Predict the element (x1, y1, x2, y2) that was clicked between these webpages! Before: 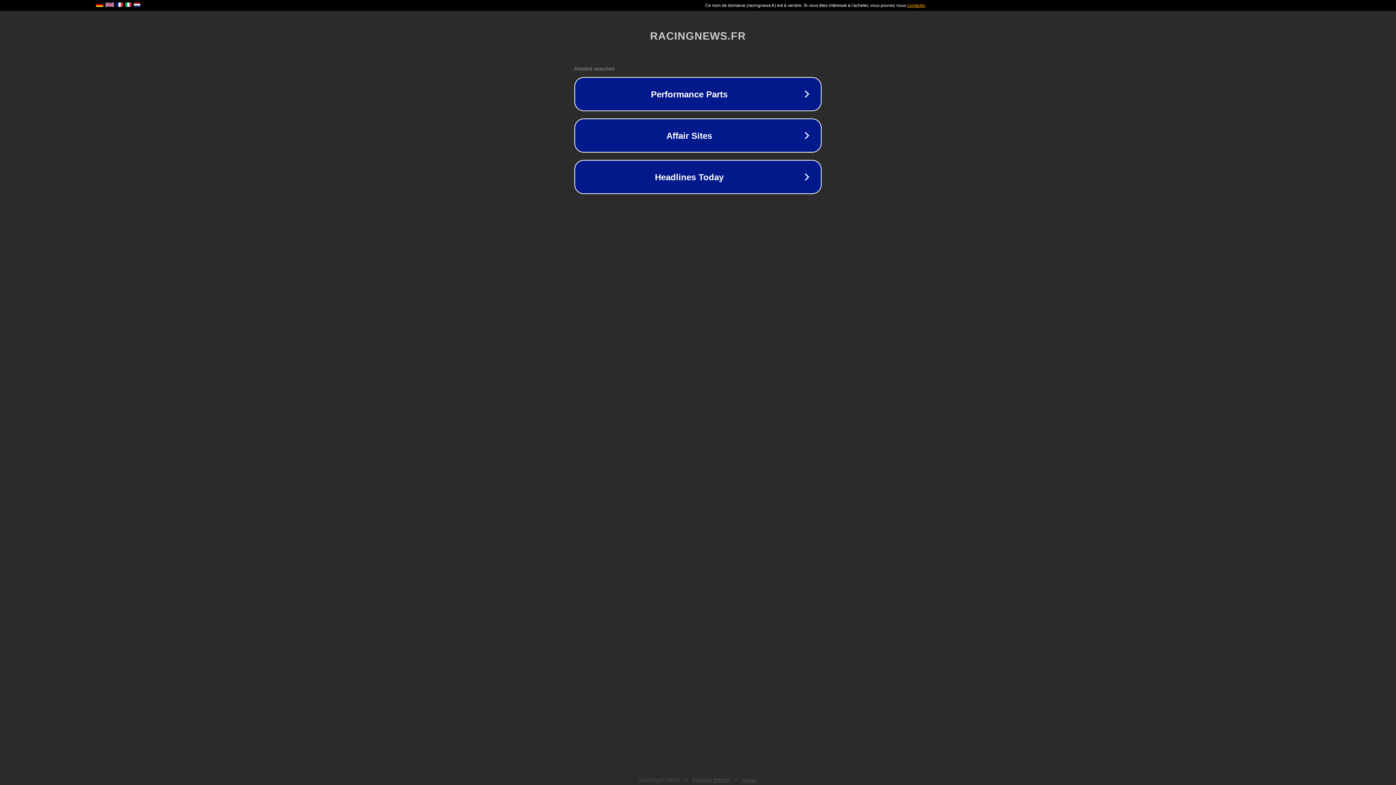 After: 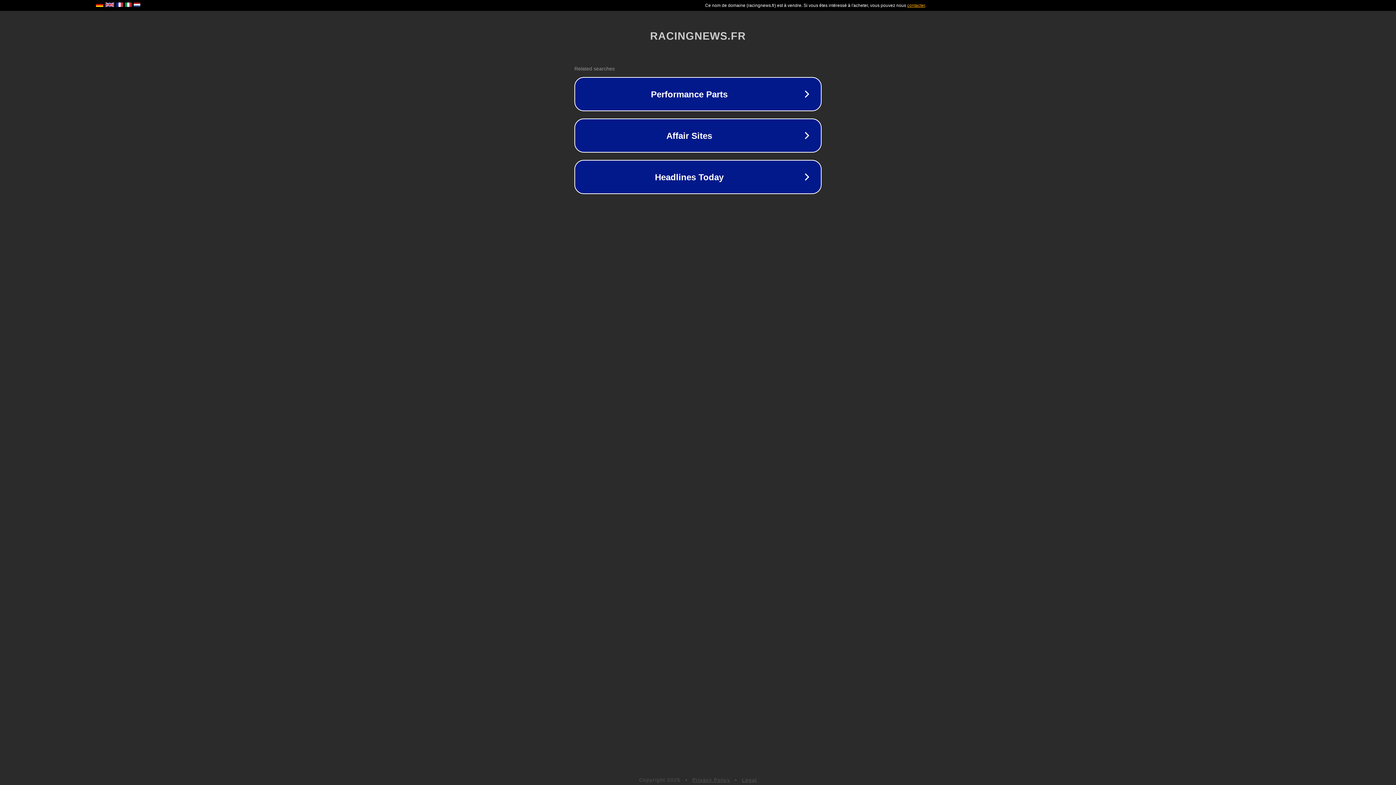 Action: bbox: (742, 777, 757, 783) label: Legal